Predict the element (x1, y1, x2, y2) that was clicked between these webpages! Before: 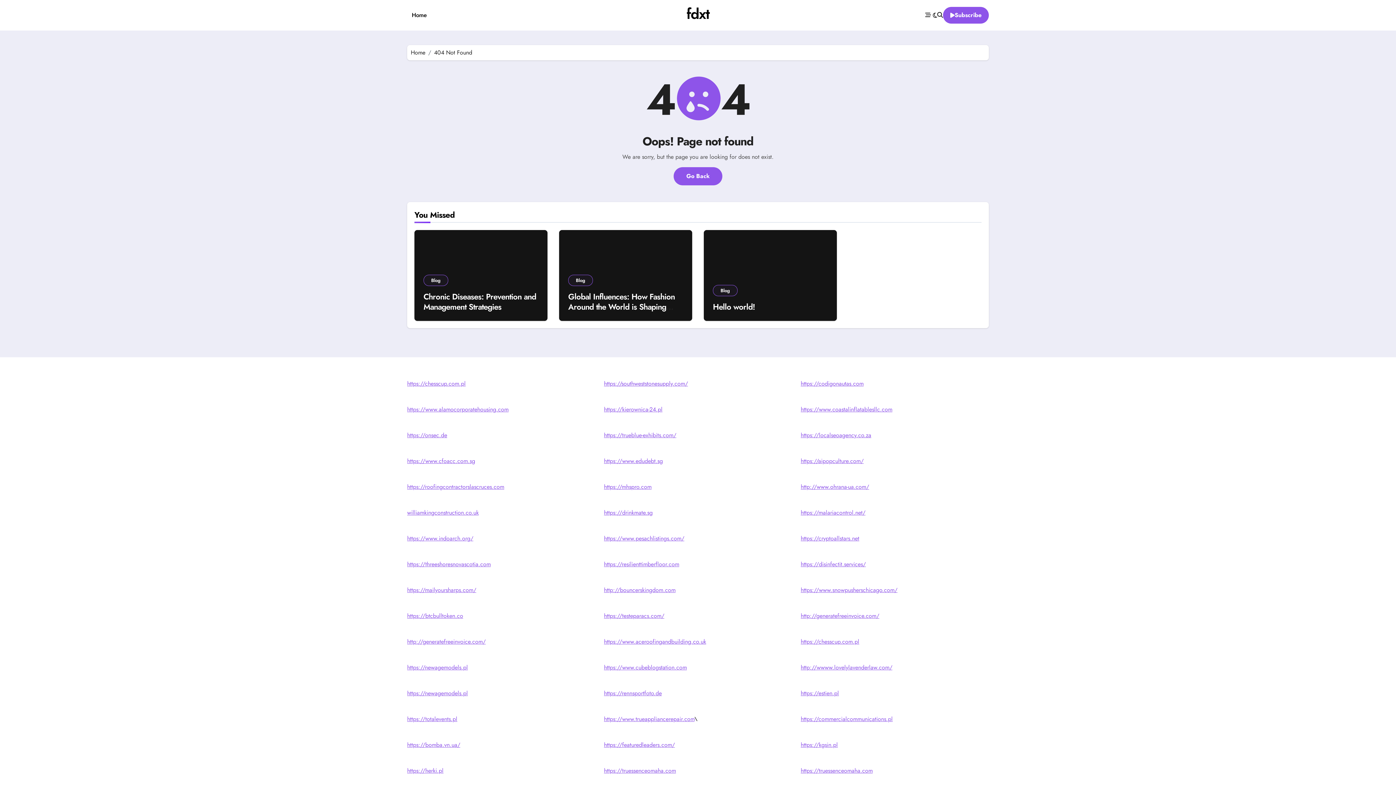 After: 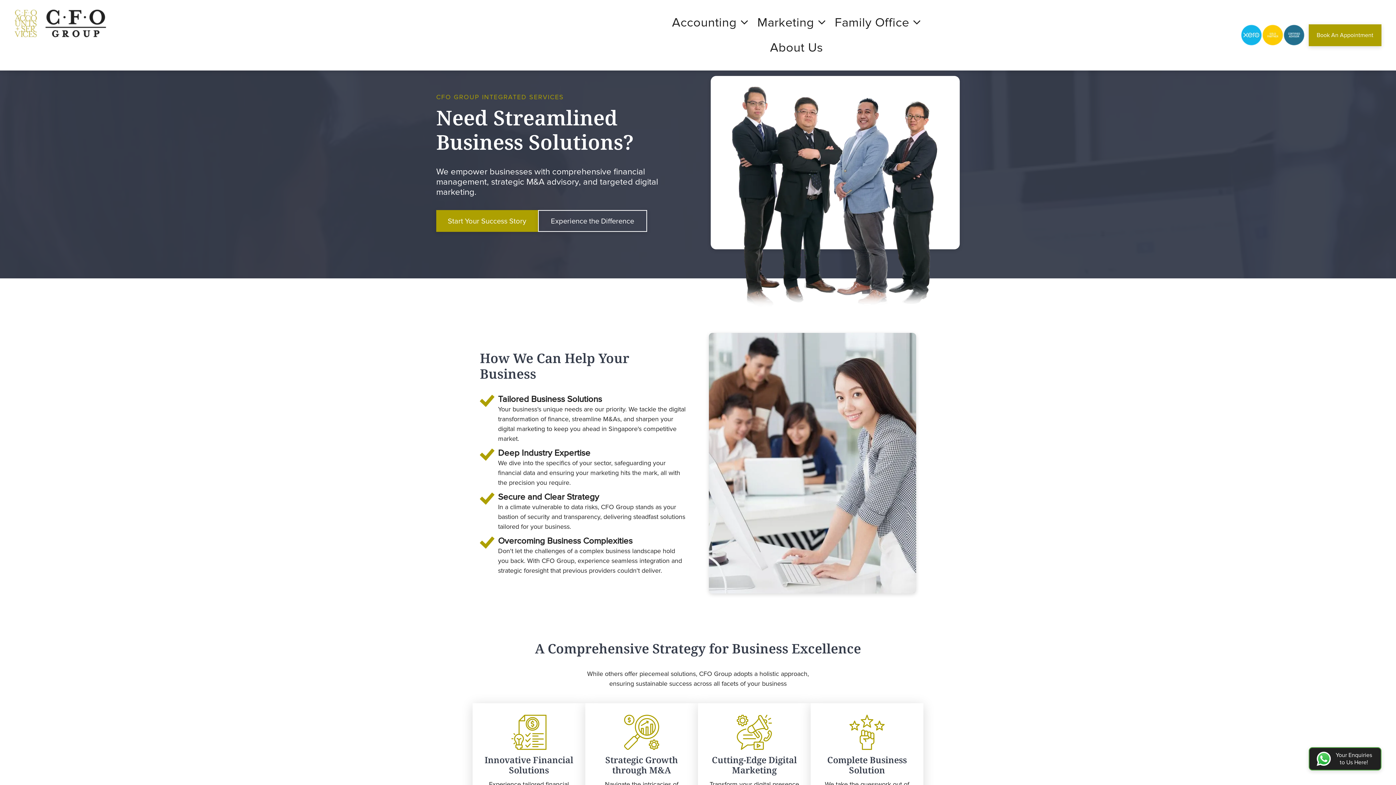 Action: label: https://www.cfoacc.com.sg bbox: (407, 457, 475, 465)